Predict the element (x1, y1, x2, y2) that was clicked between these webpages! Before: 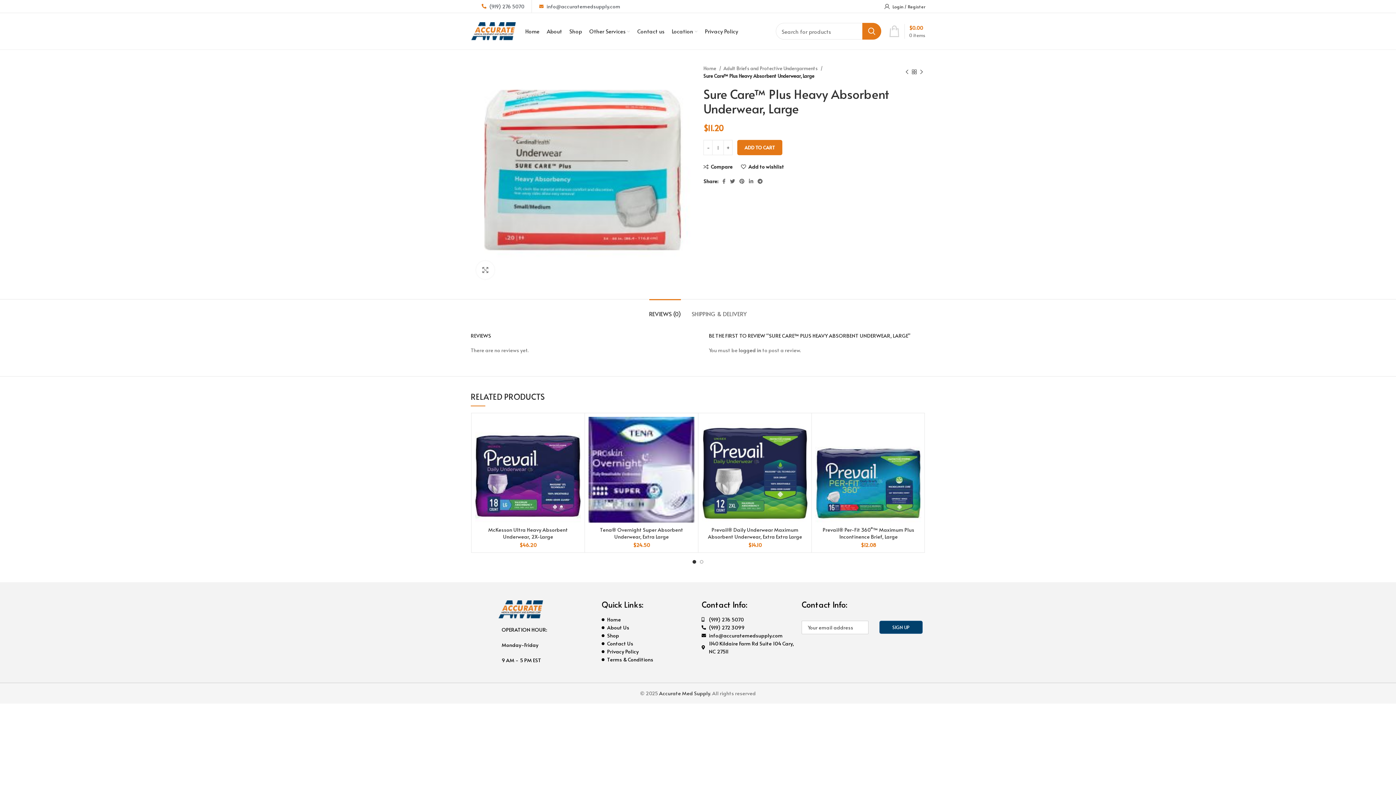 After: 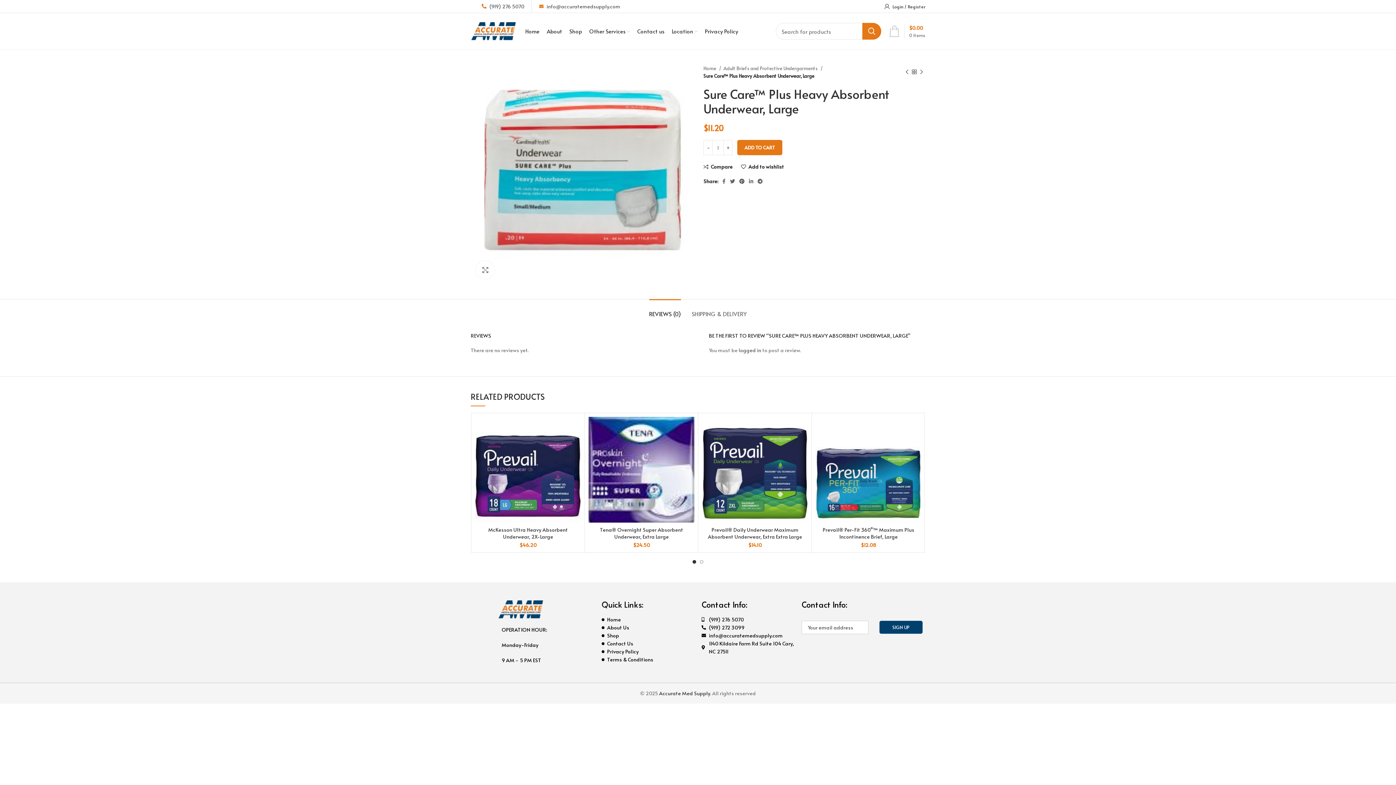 Action: label: Pinterest social link bbox: (737, 176, 746, 186)